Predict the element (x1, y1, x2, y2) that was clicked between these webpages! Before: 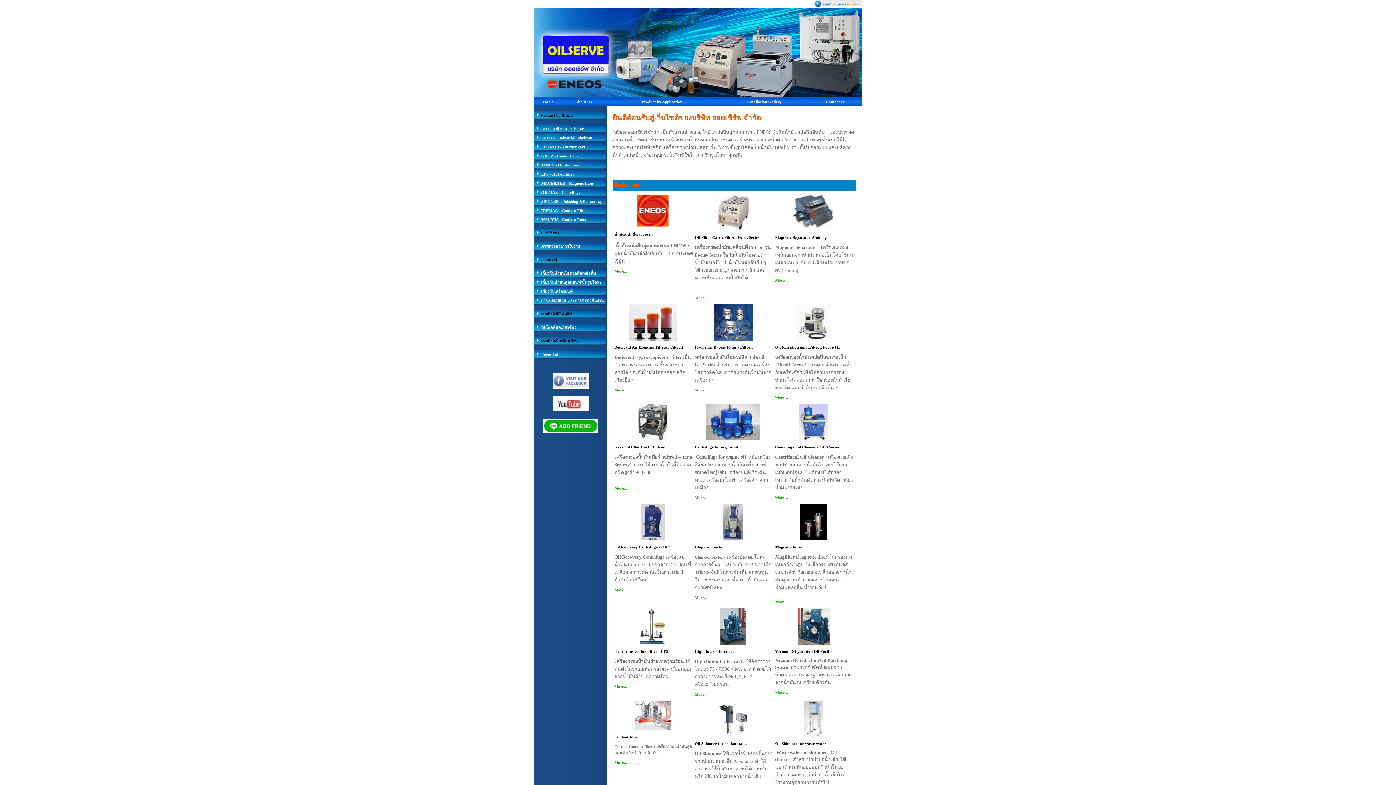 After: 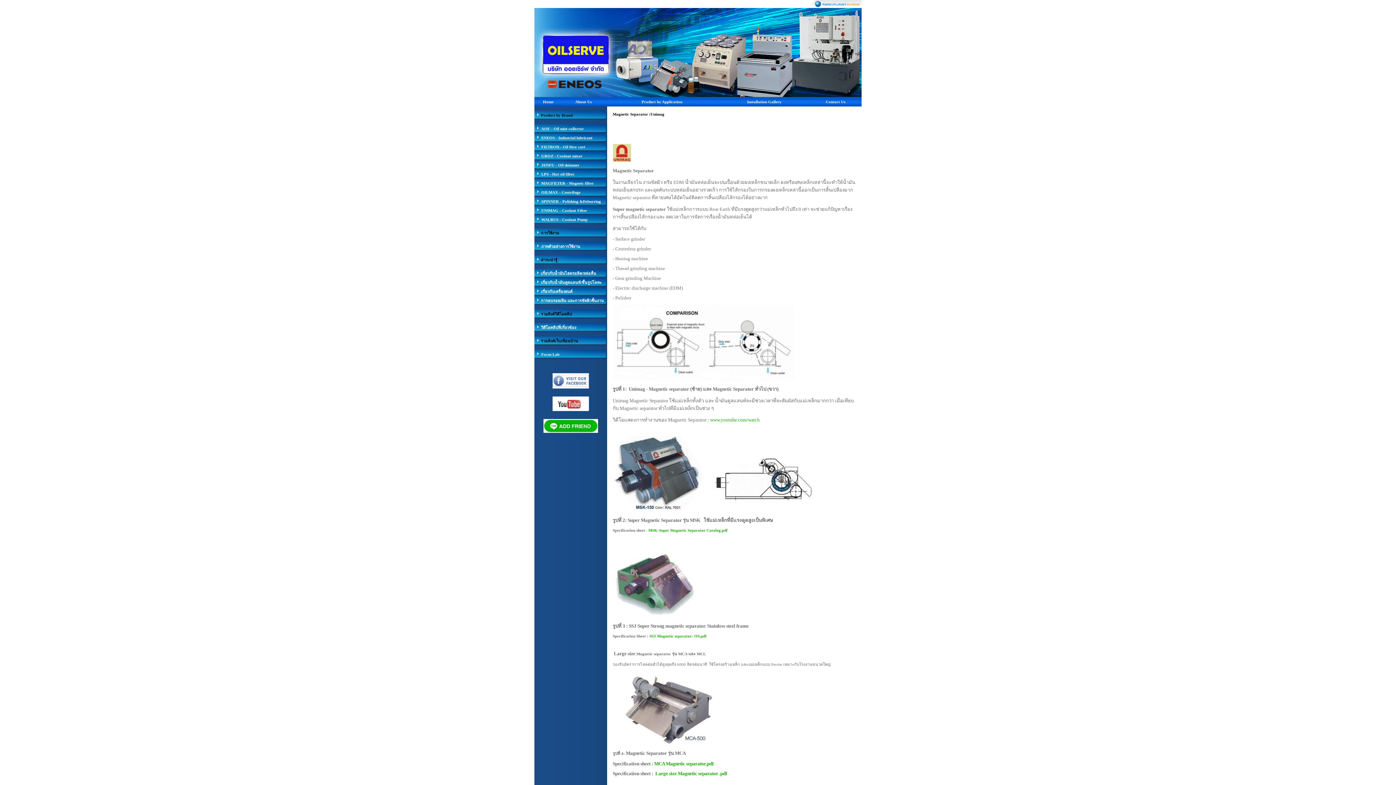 Action: bbox: (775, 235, 826, 239) label: Magnetic Separator :Unimag